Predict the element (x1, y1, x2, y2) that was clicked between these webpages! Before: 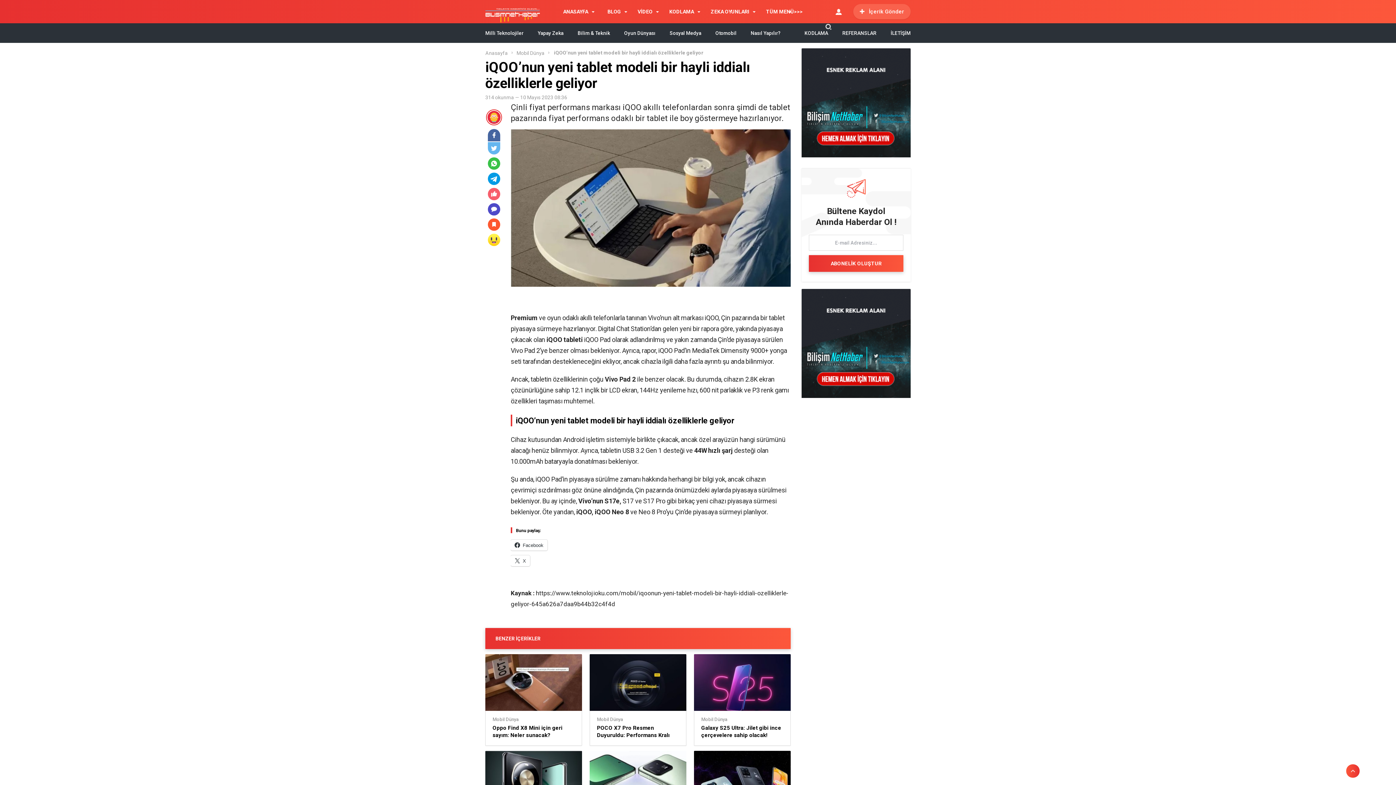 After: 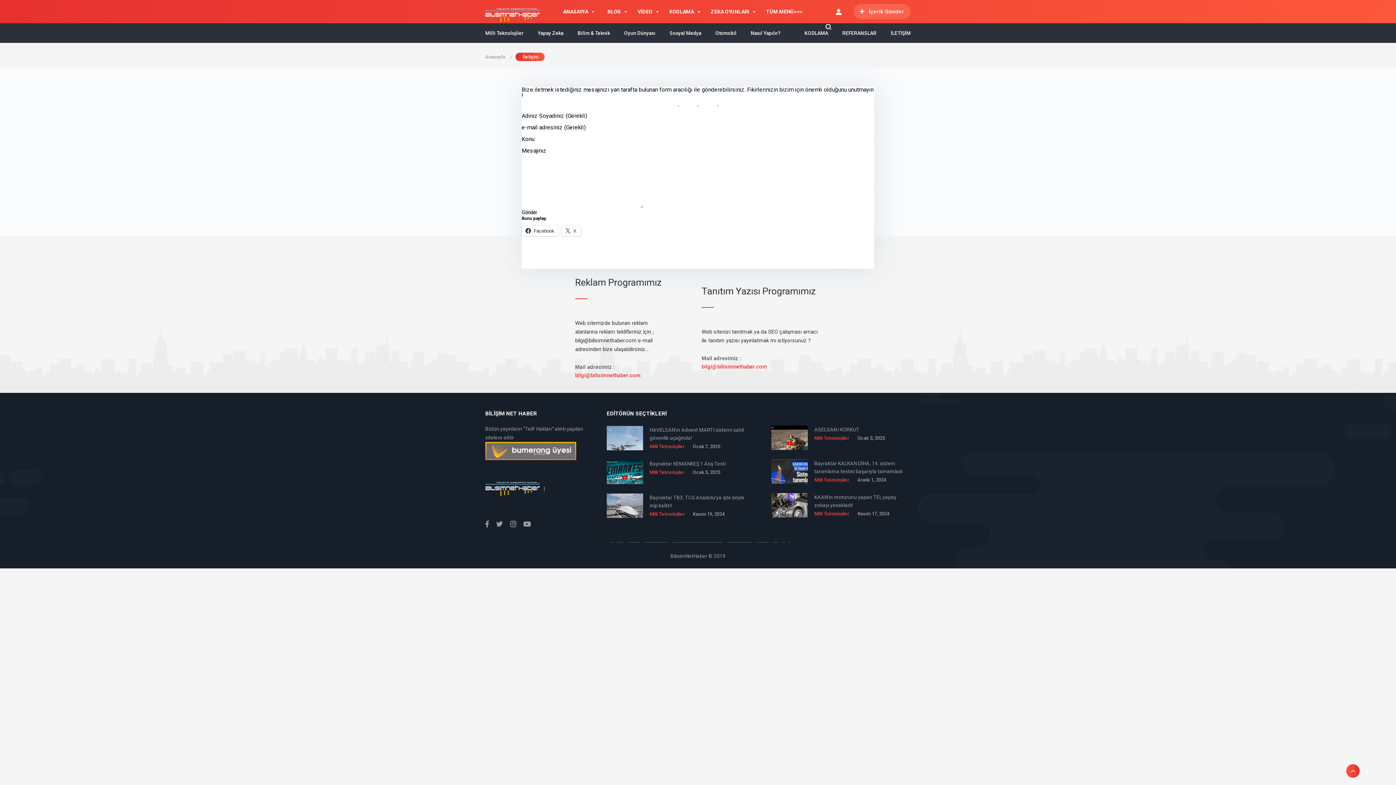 Action: label: İLETİŞİM bbox: (890, 23, 910, 42)